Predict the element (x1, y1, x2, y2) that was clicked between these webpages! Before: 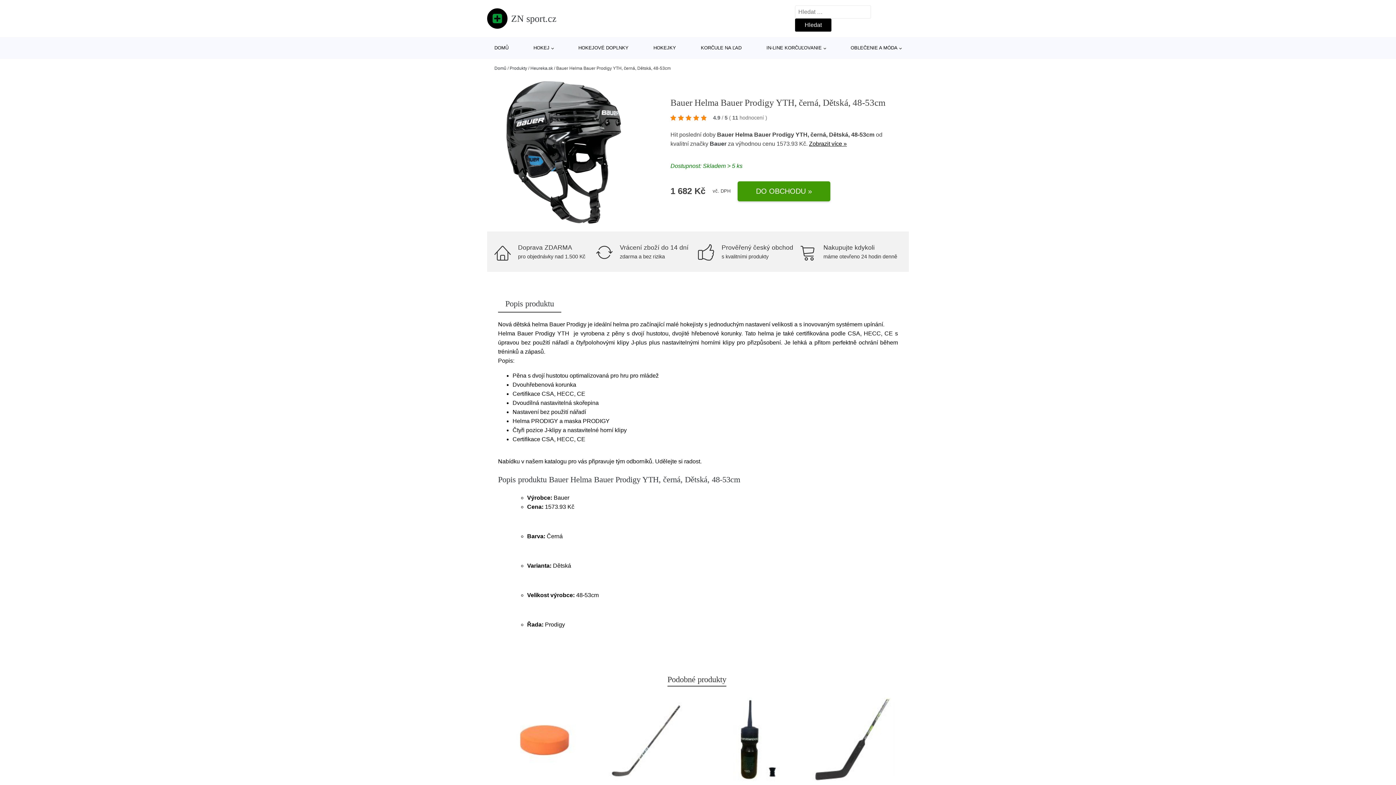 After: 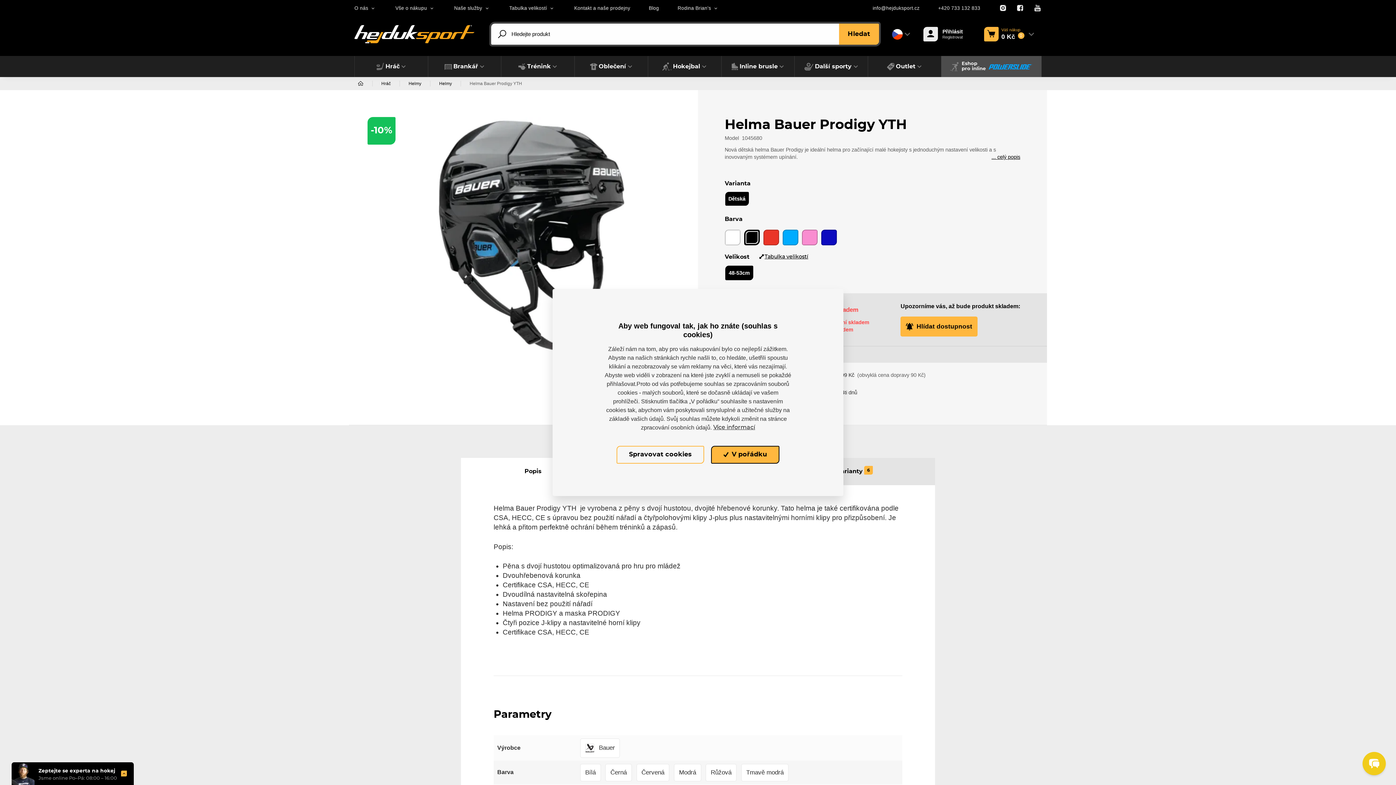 Action: bbox: (737, 181, 830, 201) label: DO OBCHODU »